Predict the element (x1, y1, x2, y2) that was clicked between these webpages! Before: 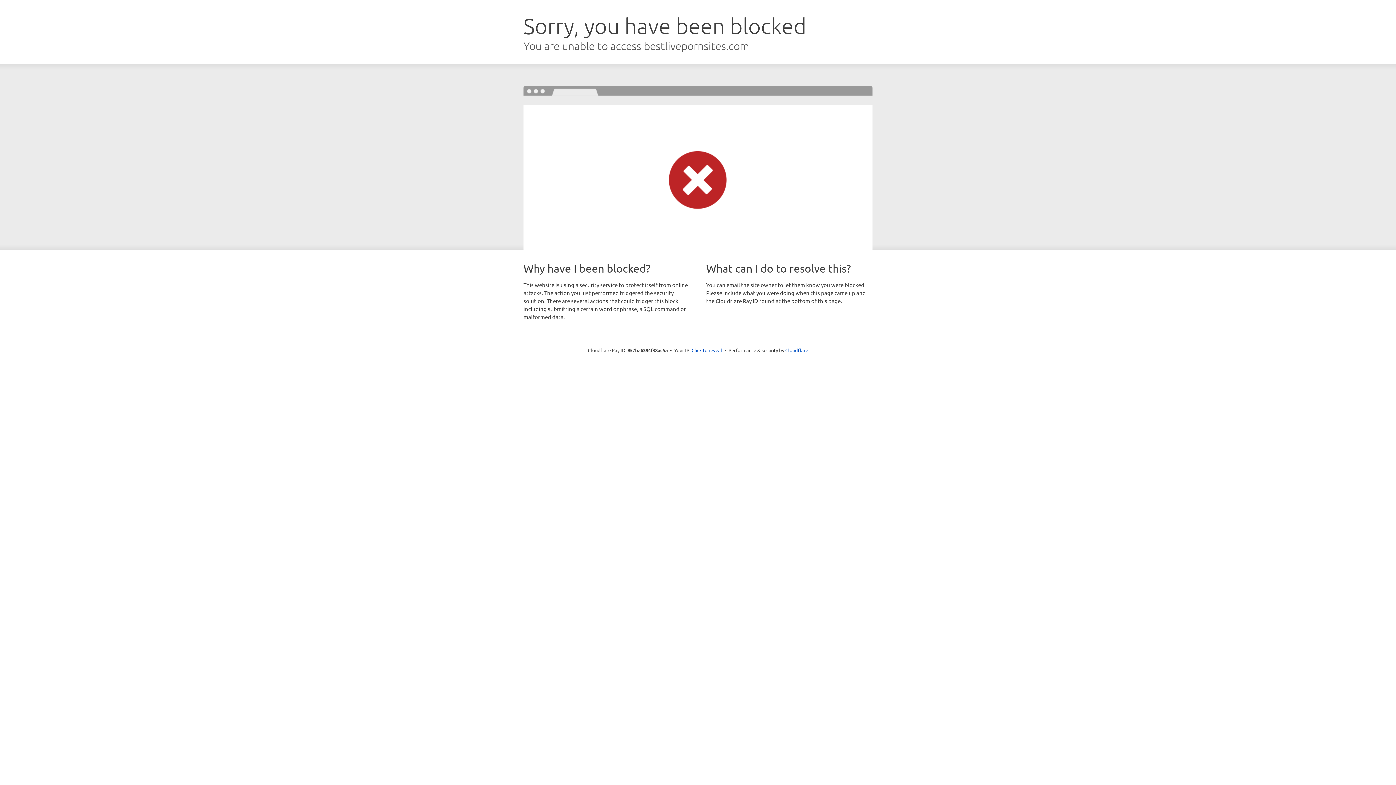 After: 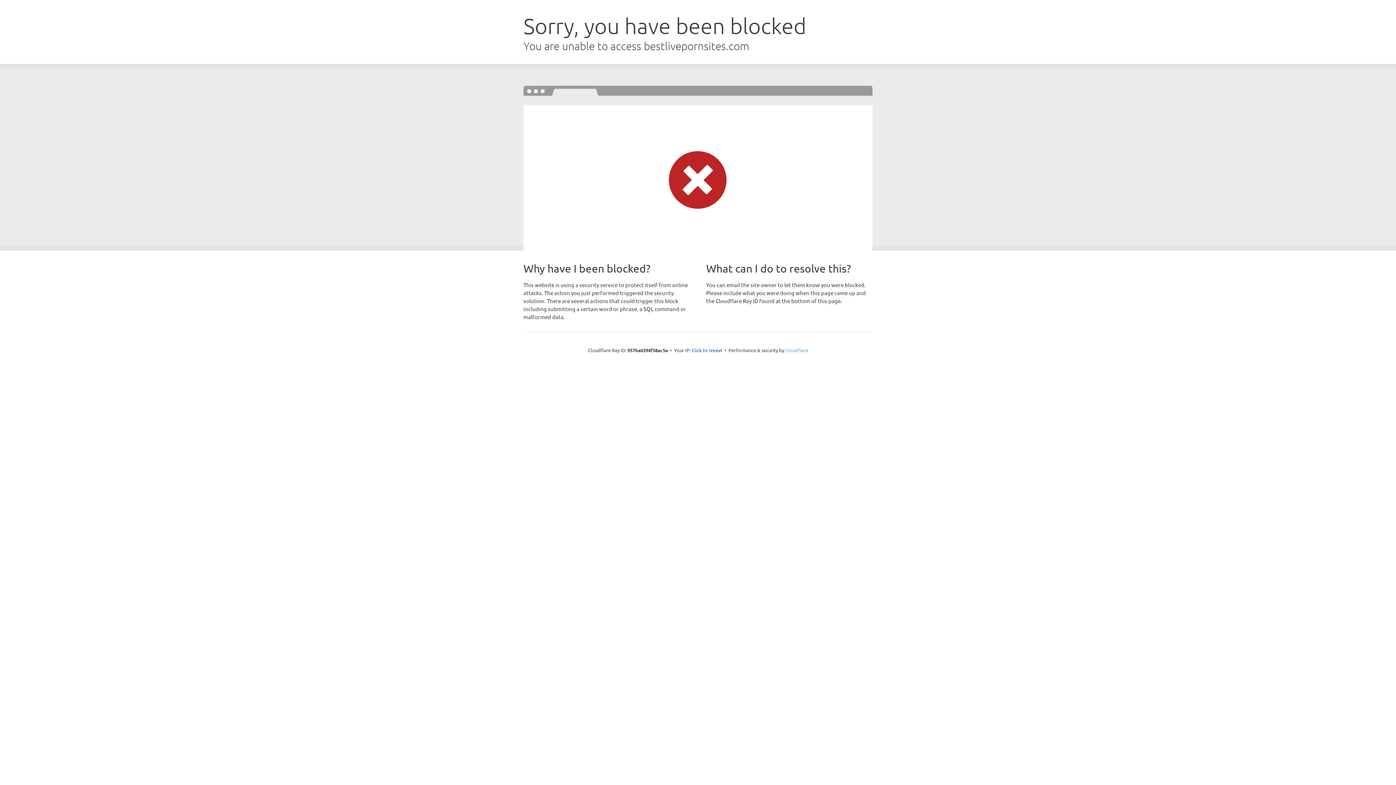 Action: bbox: (785, 347, 808, 353) label: Cloudflare